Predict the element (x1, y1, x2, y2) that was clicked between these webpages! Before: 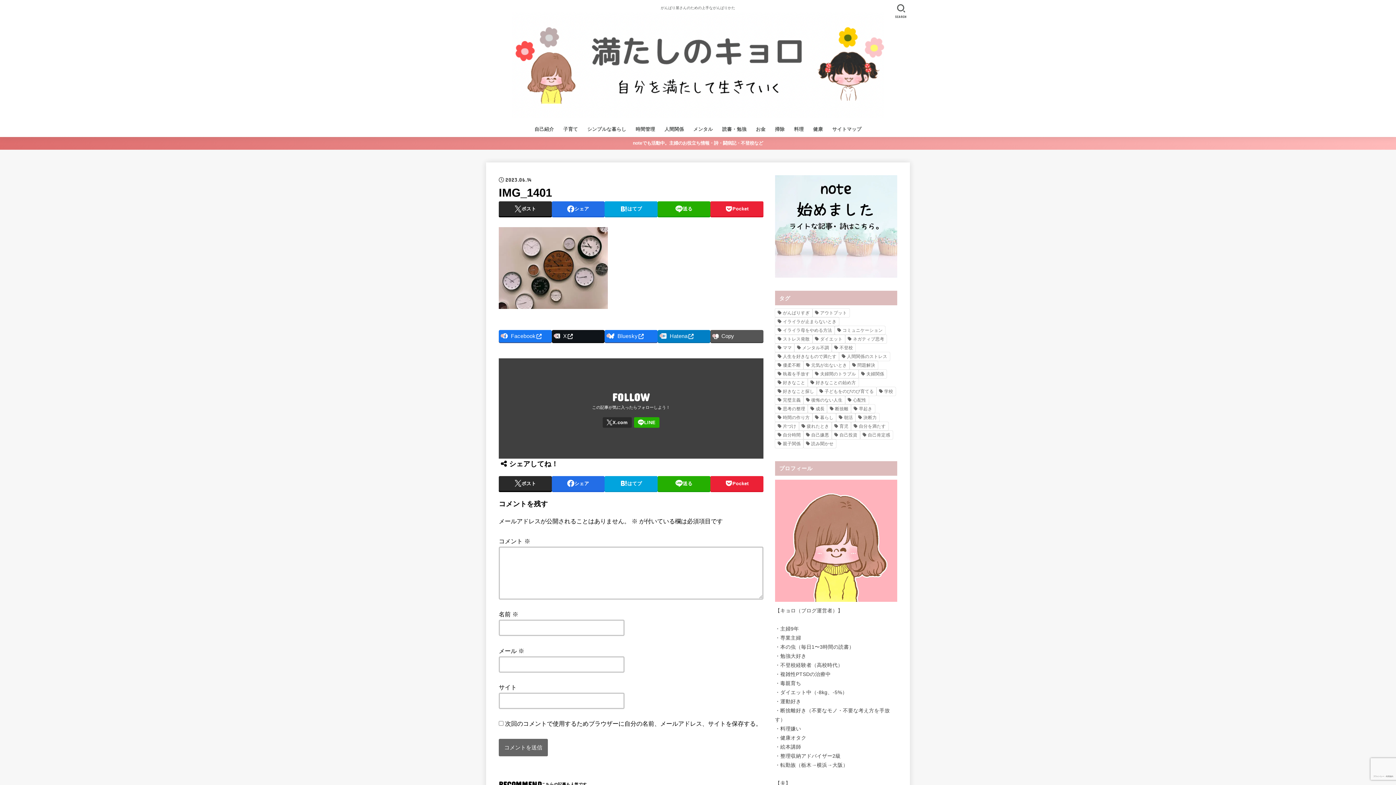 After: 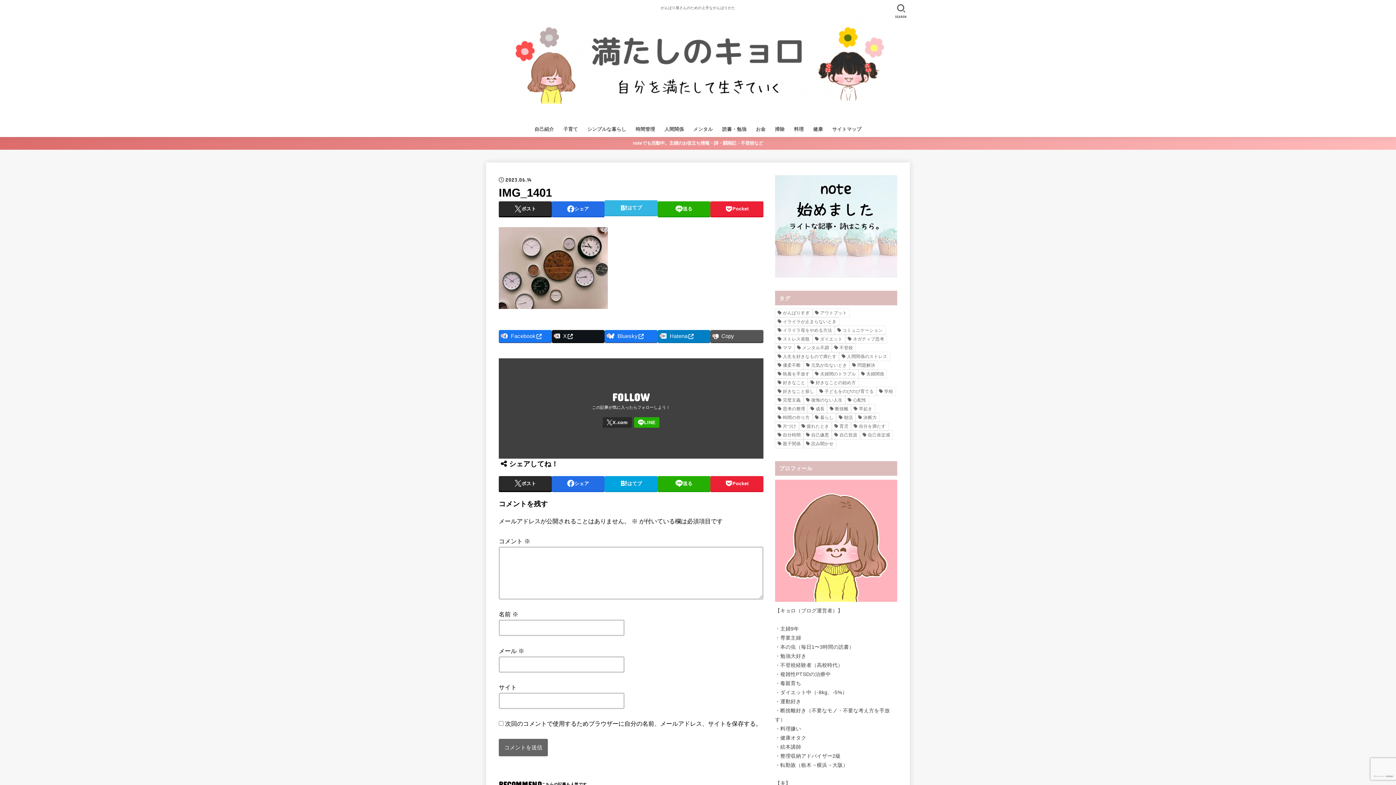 Action: bbox: (604, 201, 657, 216) label: はてブ